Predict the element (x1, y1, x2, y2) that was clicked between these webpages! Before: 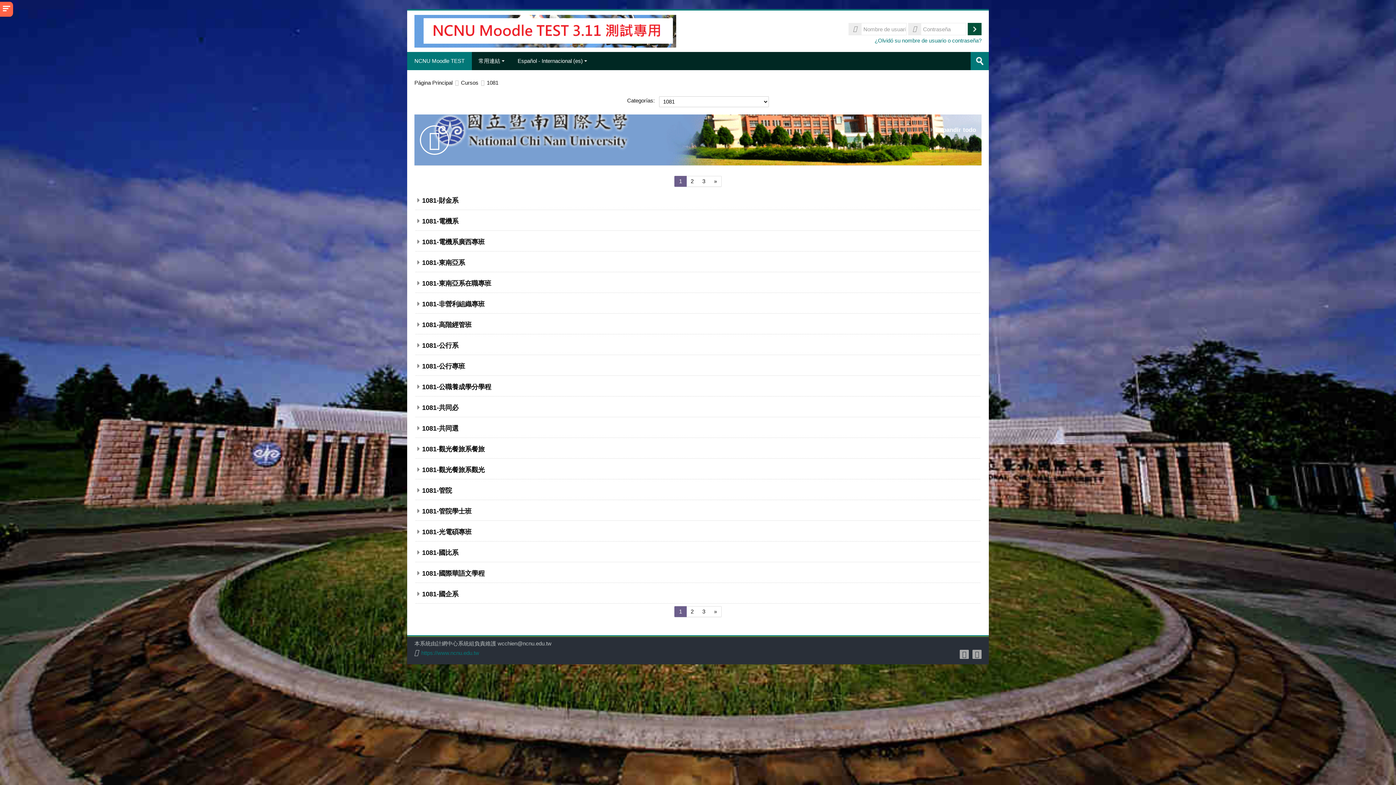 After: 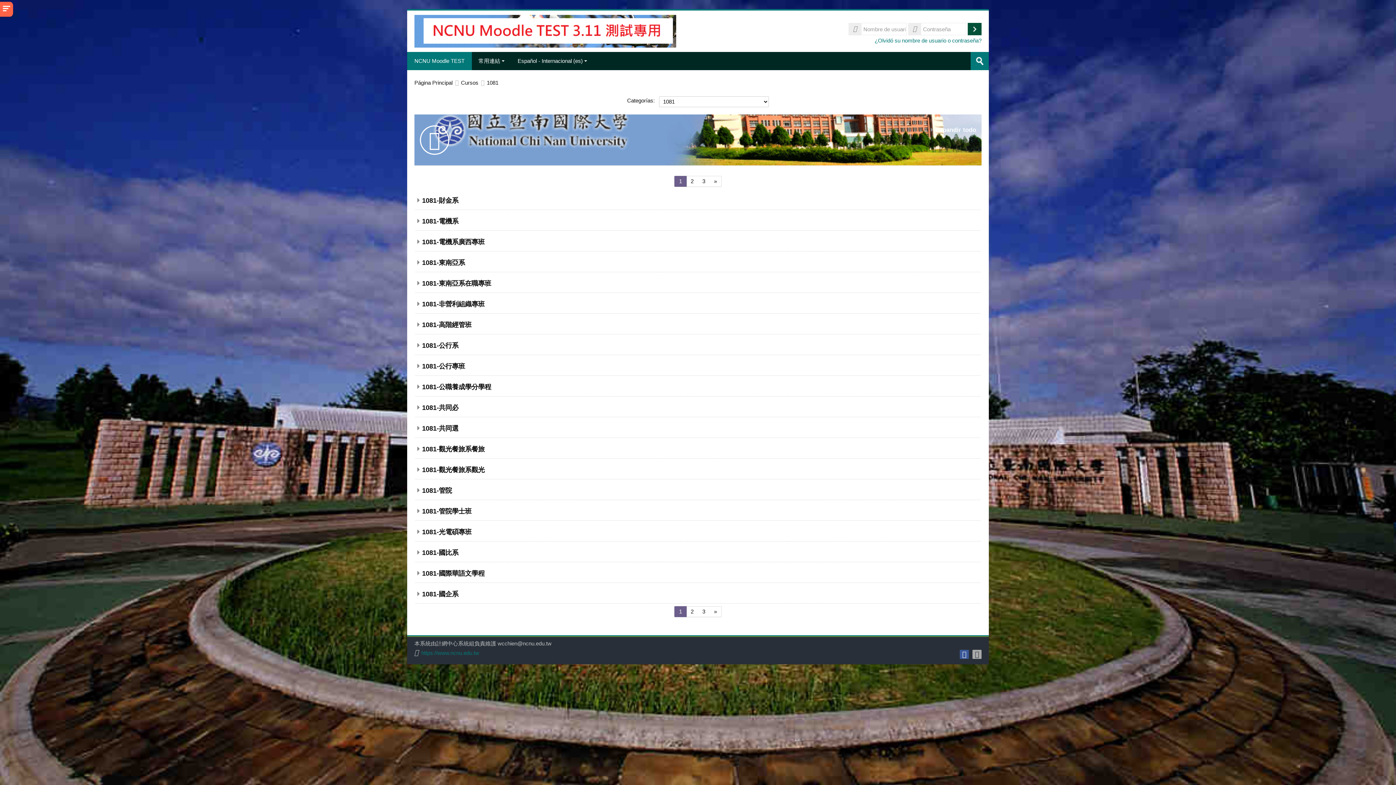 Action: bbox: (959, 650, 969, 659)